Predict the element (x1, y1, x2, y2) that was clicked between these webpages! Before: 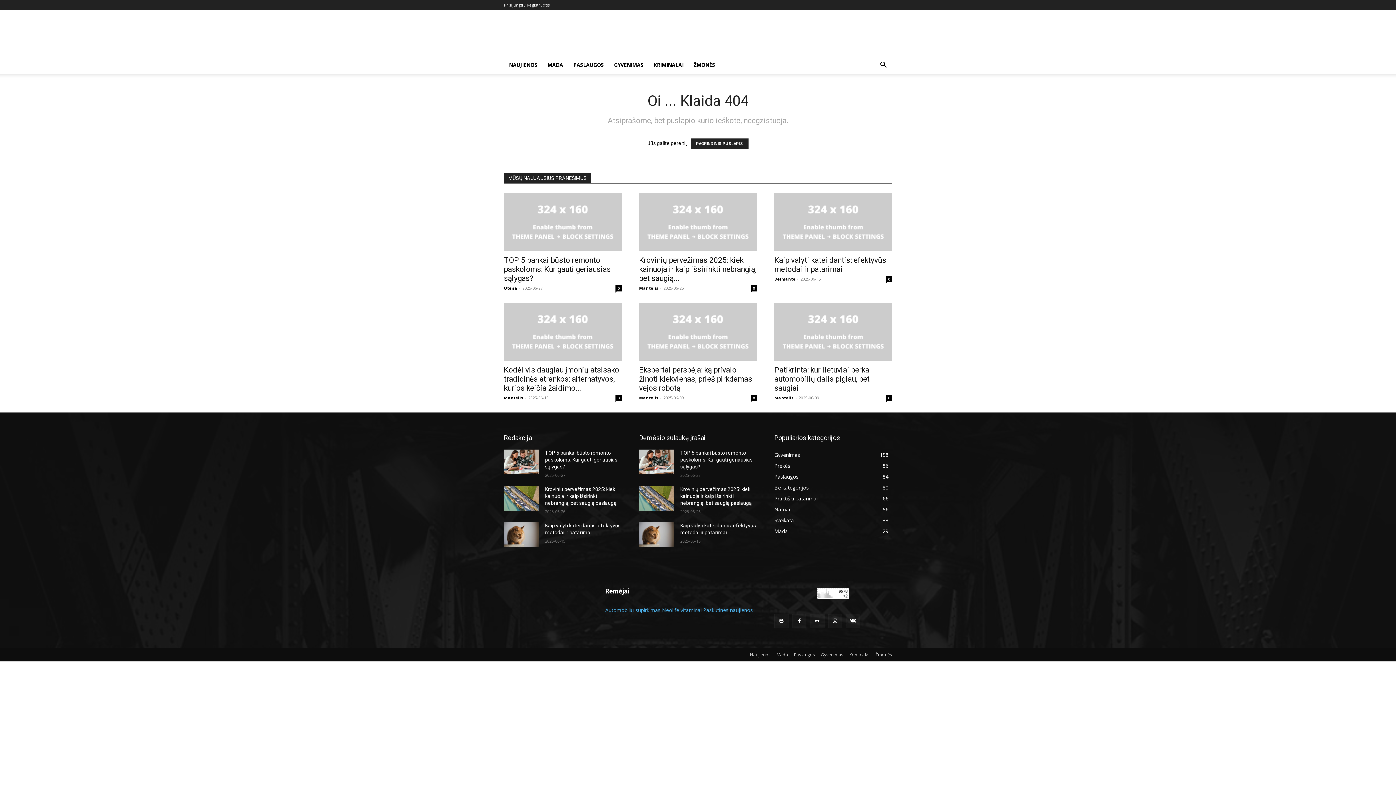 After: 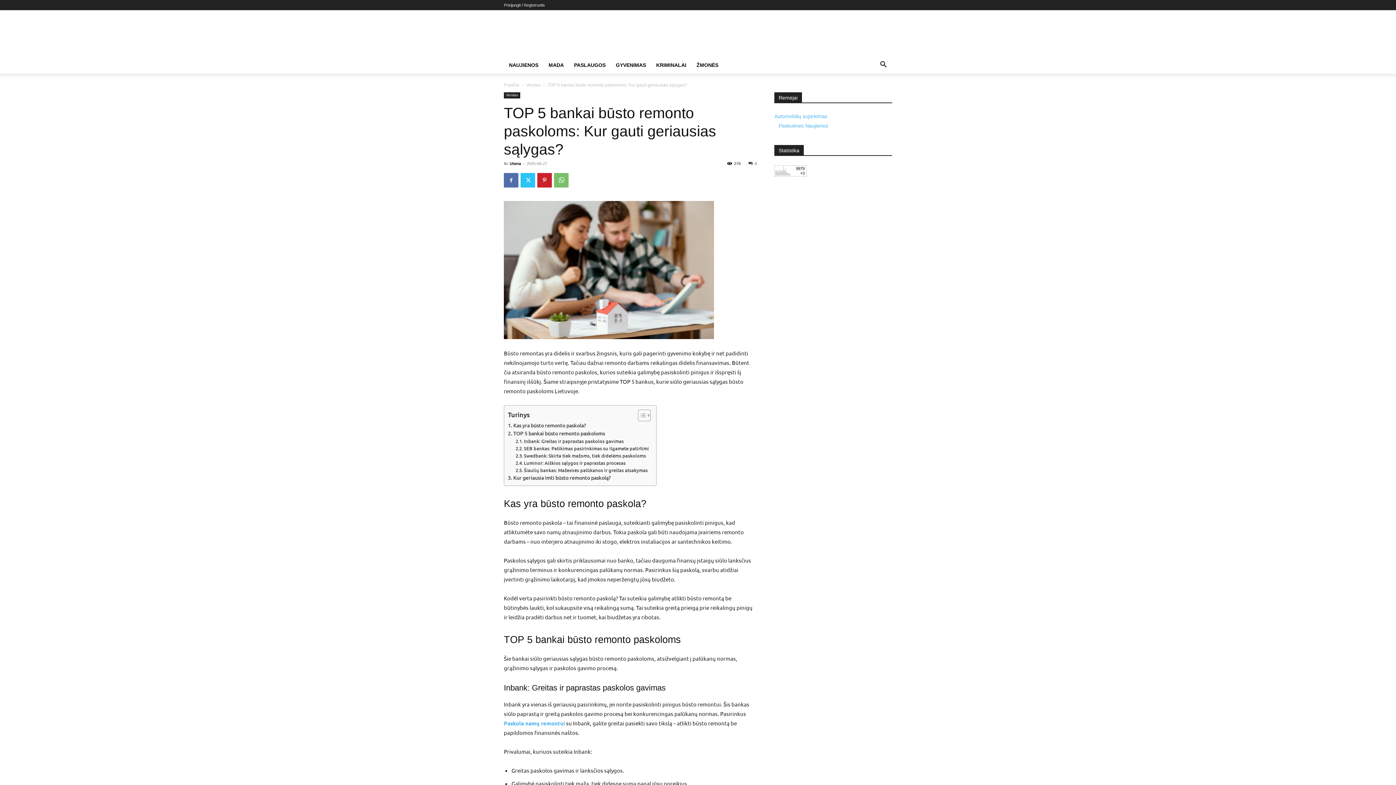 Action: bbox: (639, 449, 674, 474)